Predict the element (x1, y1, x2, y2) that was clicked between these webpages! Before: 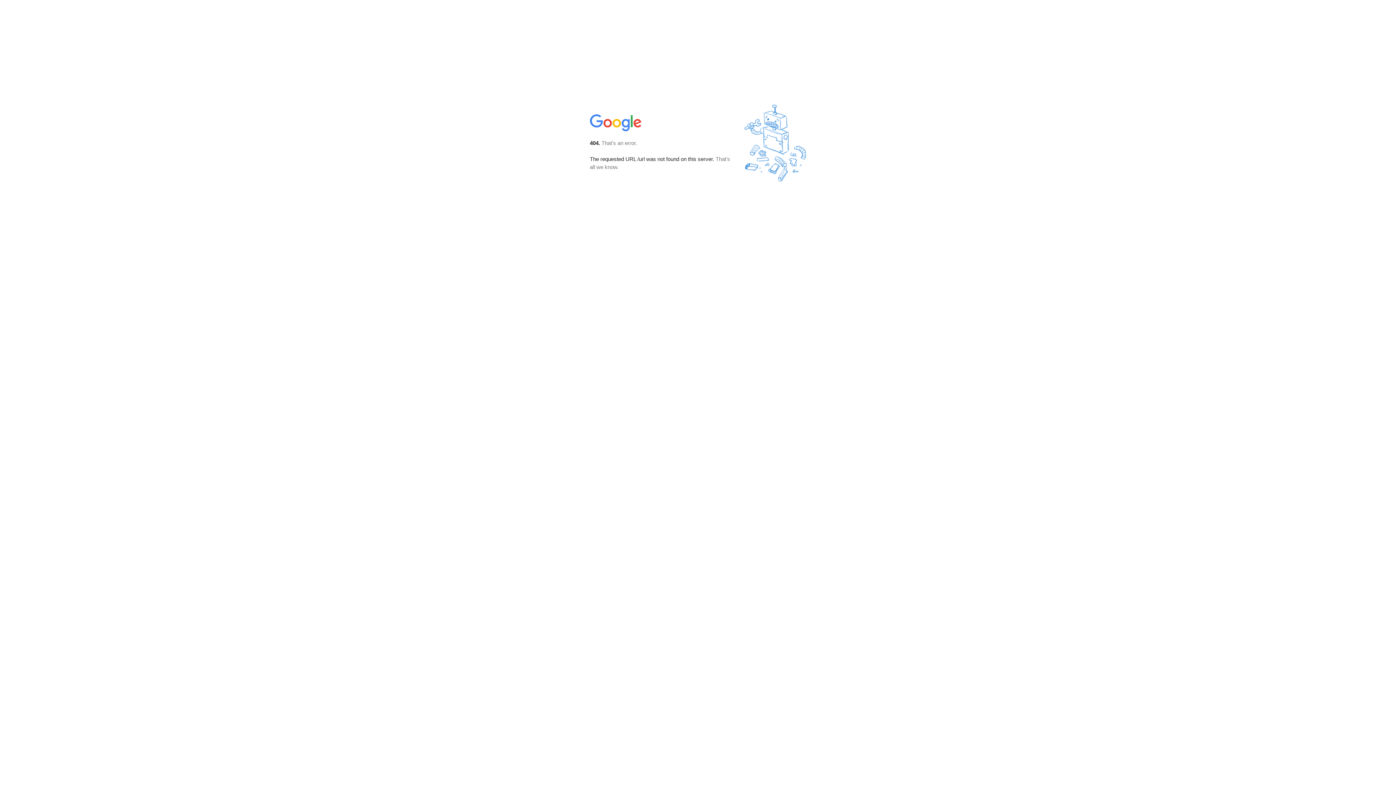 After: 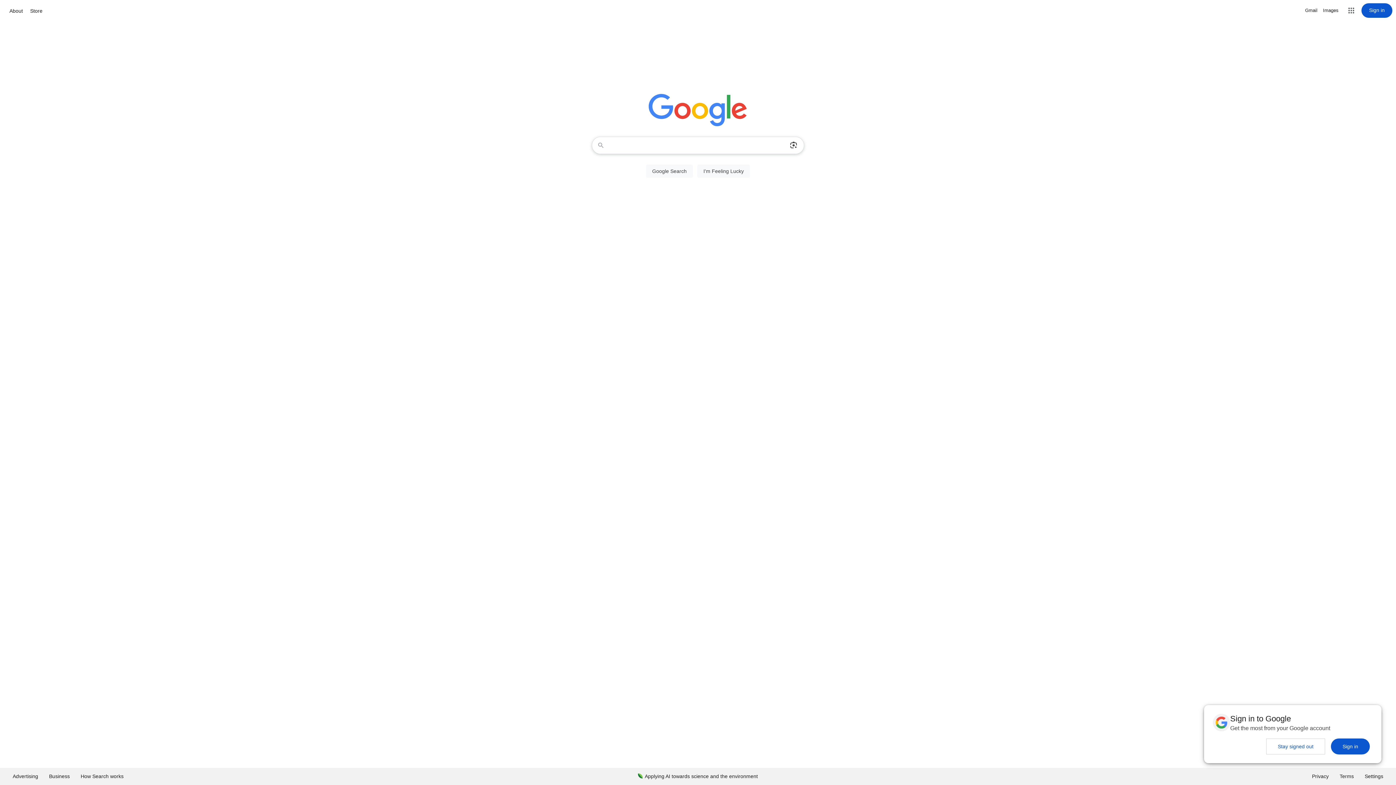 Action: bbox: (590, 127, 642, 134)